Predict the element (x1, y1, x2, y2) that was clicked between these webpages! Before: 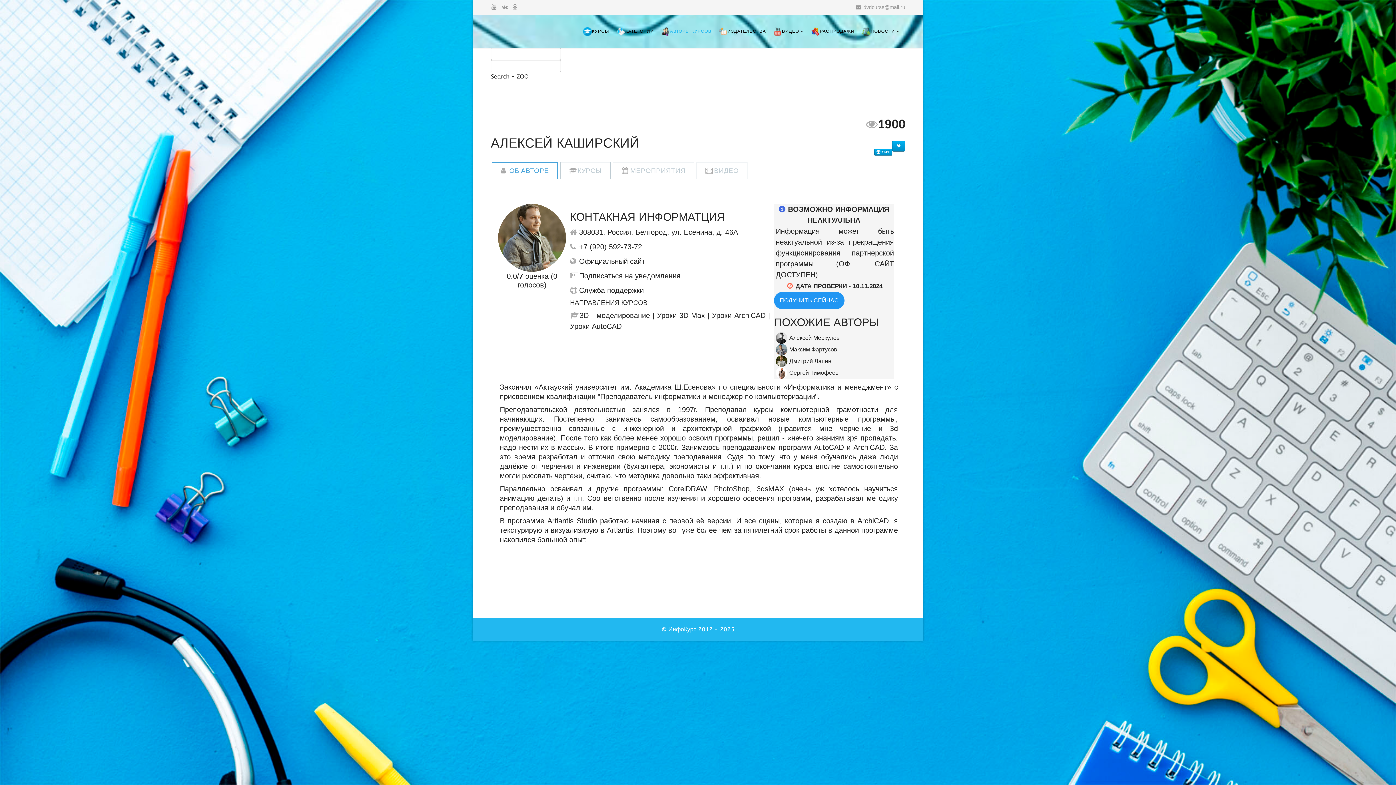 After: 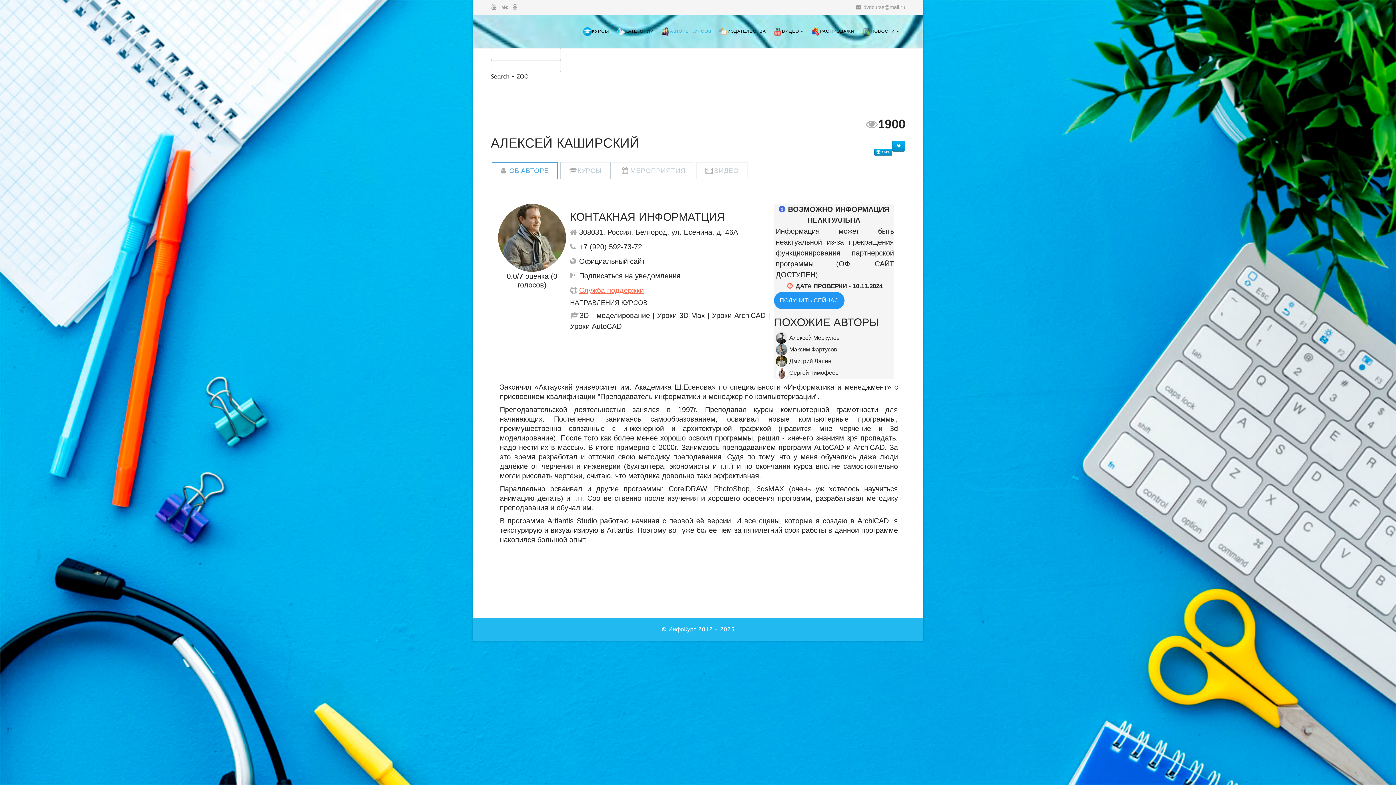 Action: label: Служба поддержки bbox: (579, 286, 644, 294)